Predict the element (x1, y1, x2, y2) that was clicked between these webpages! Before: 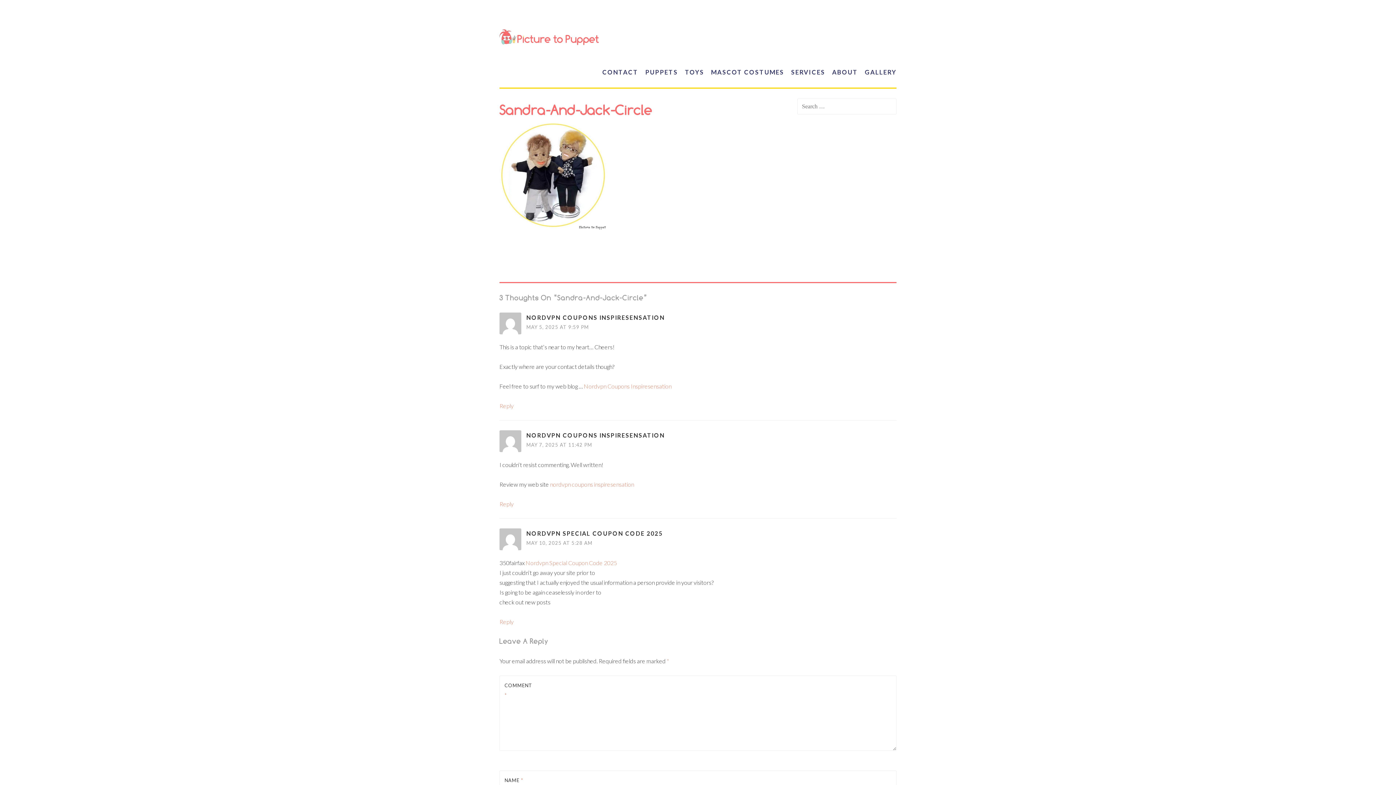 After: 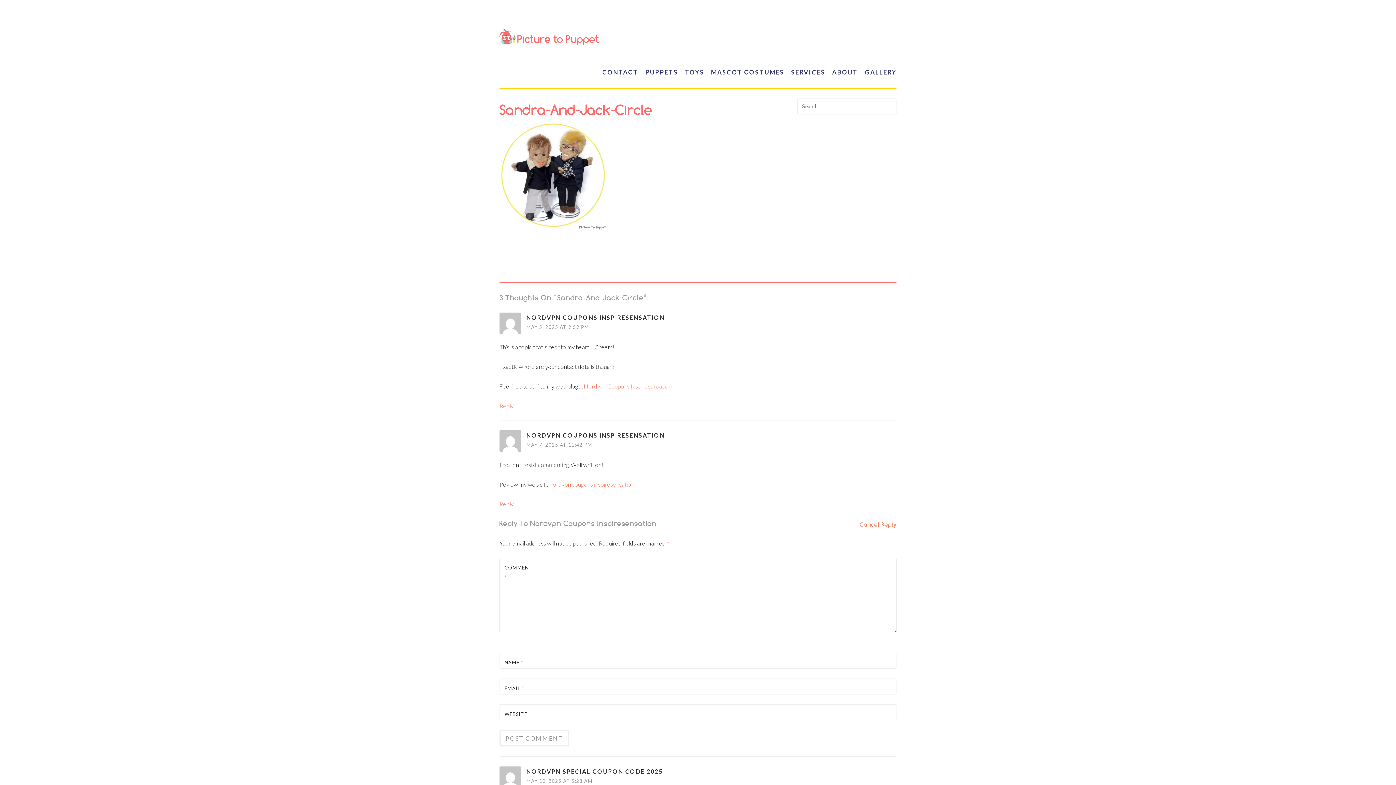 Action: label: Reply to nordvpn coupons inspiresensation bbox: (499, 500, 513, 507)